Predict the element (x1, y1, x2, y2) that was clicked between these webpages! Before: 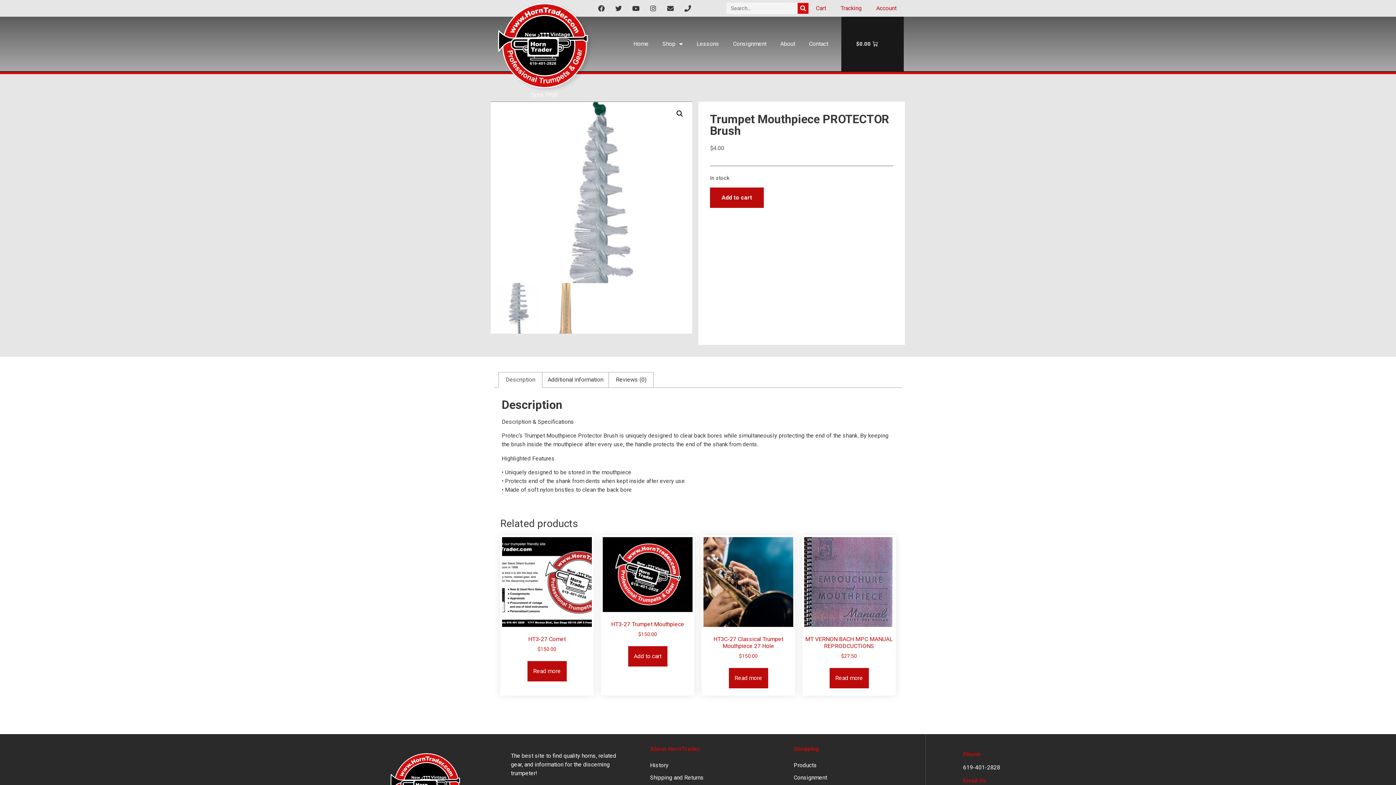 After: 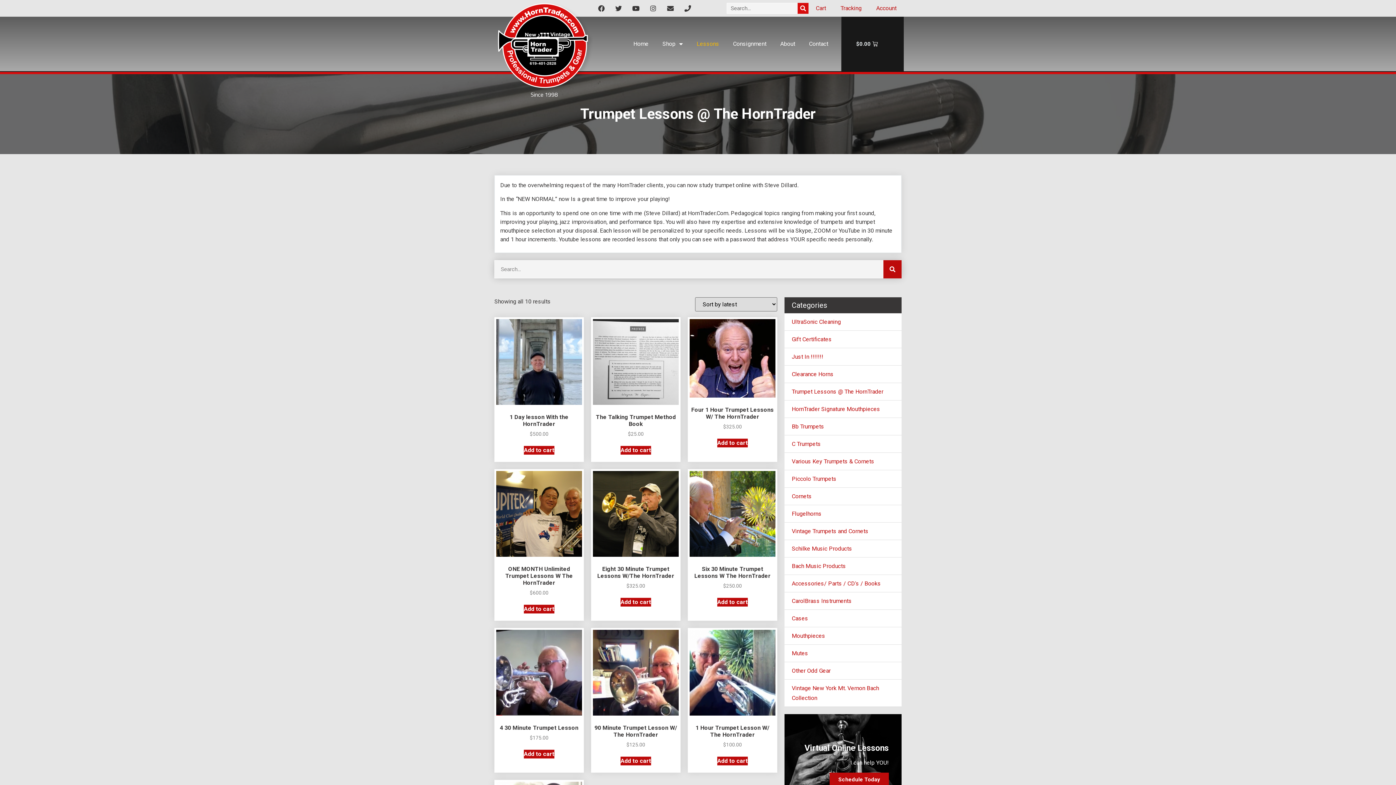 Action: label: Lessons bbox: (696, 34, 719, 53)